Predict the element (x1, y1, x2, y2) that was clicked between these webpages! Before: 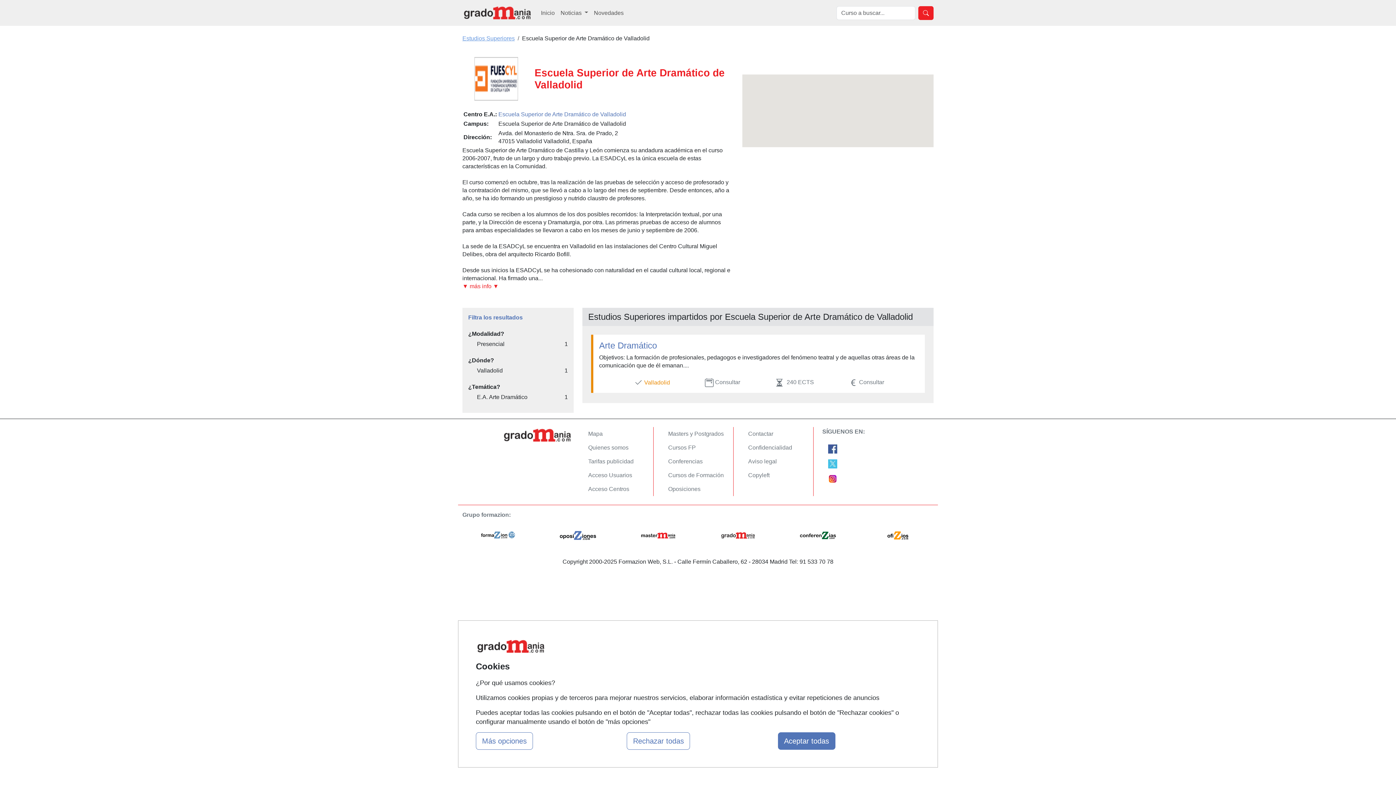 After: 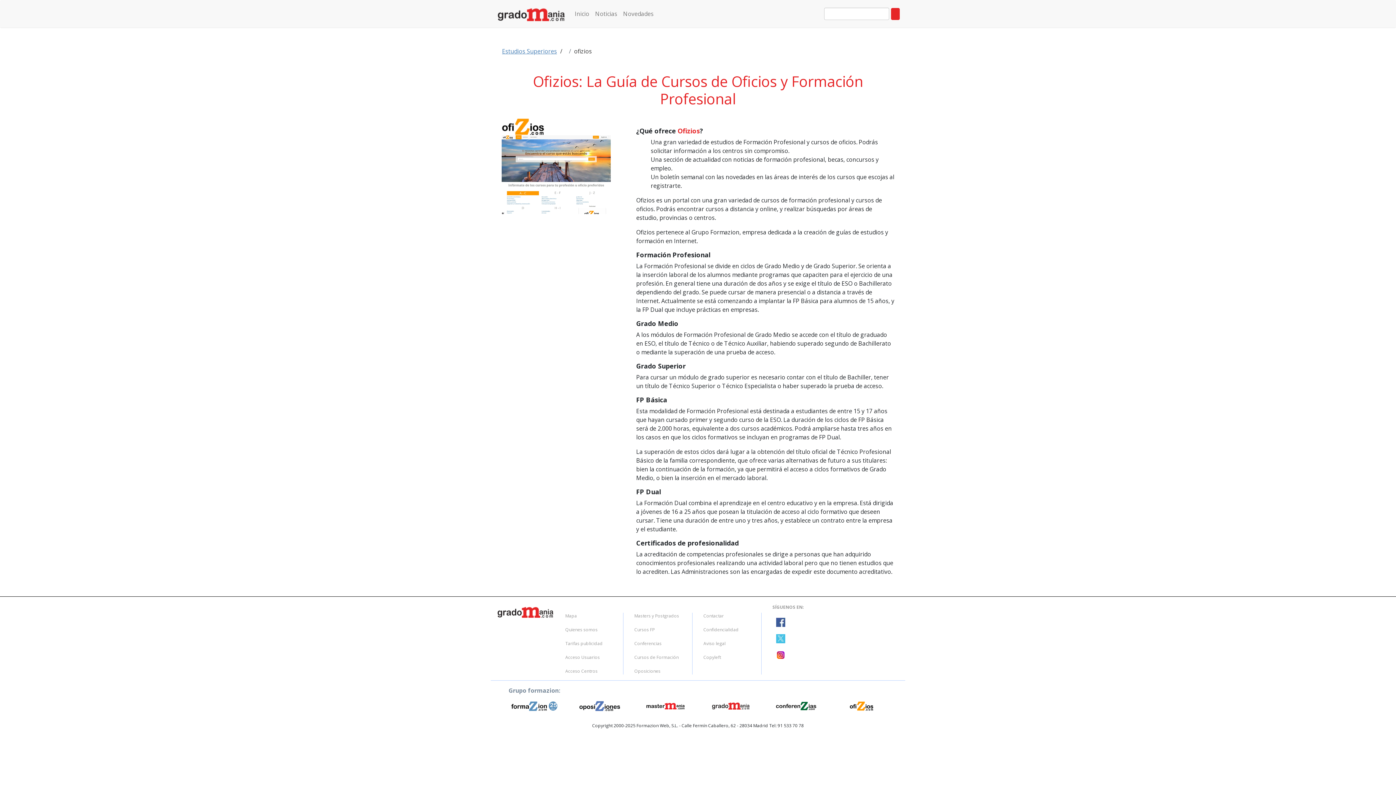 Action: label: Cursos FP bbox: (668, 444, 696, 450)